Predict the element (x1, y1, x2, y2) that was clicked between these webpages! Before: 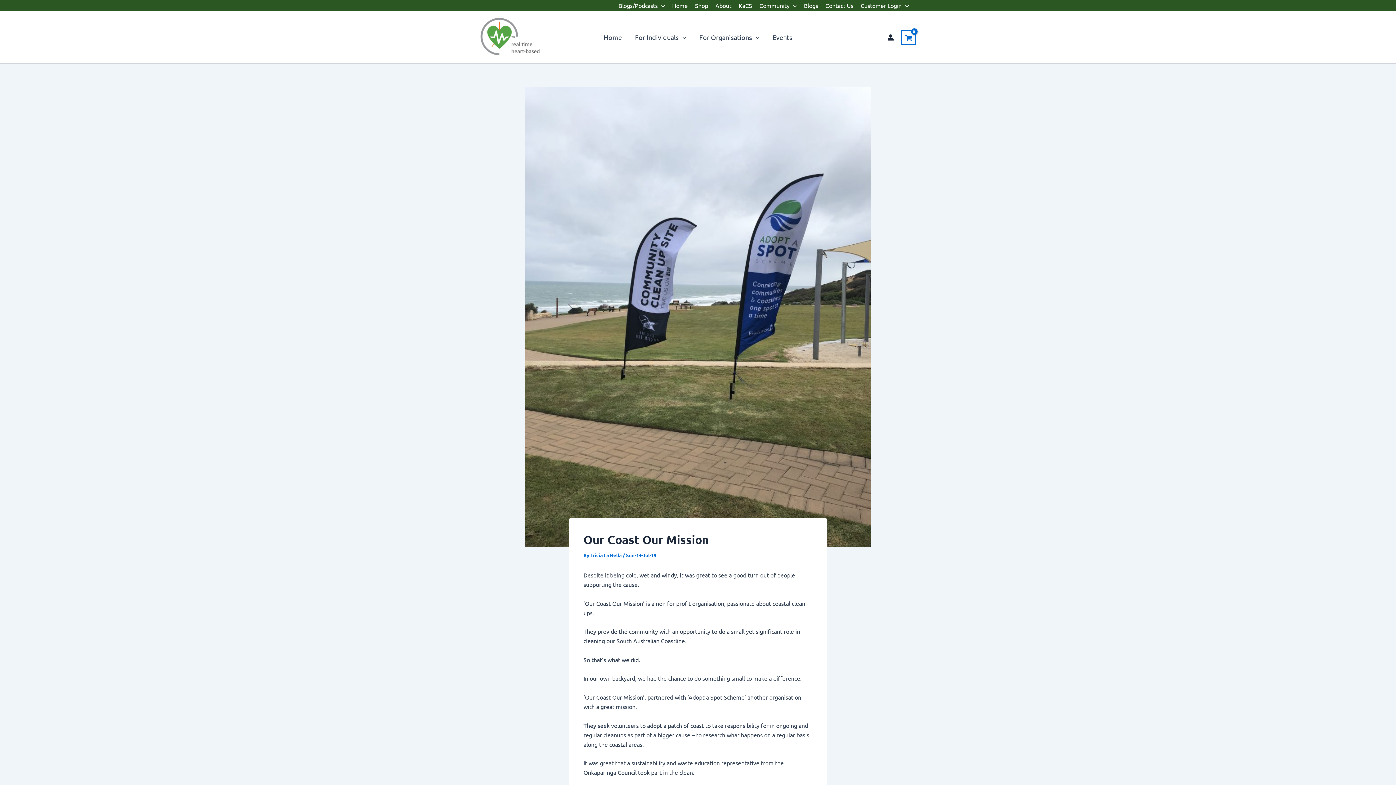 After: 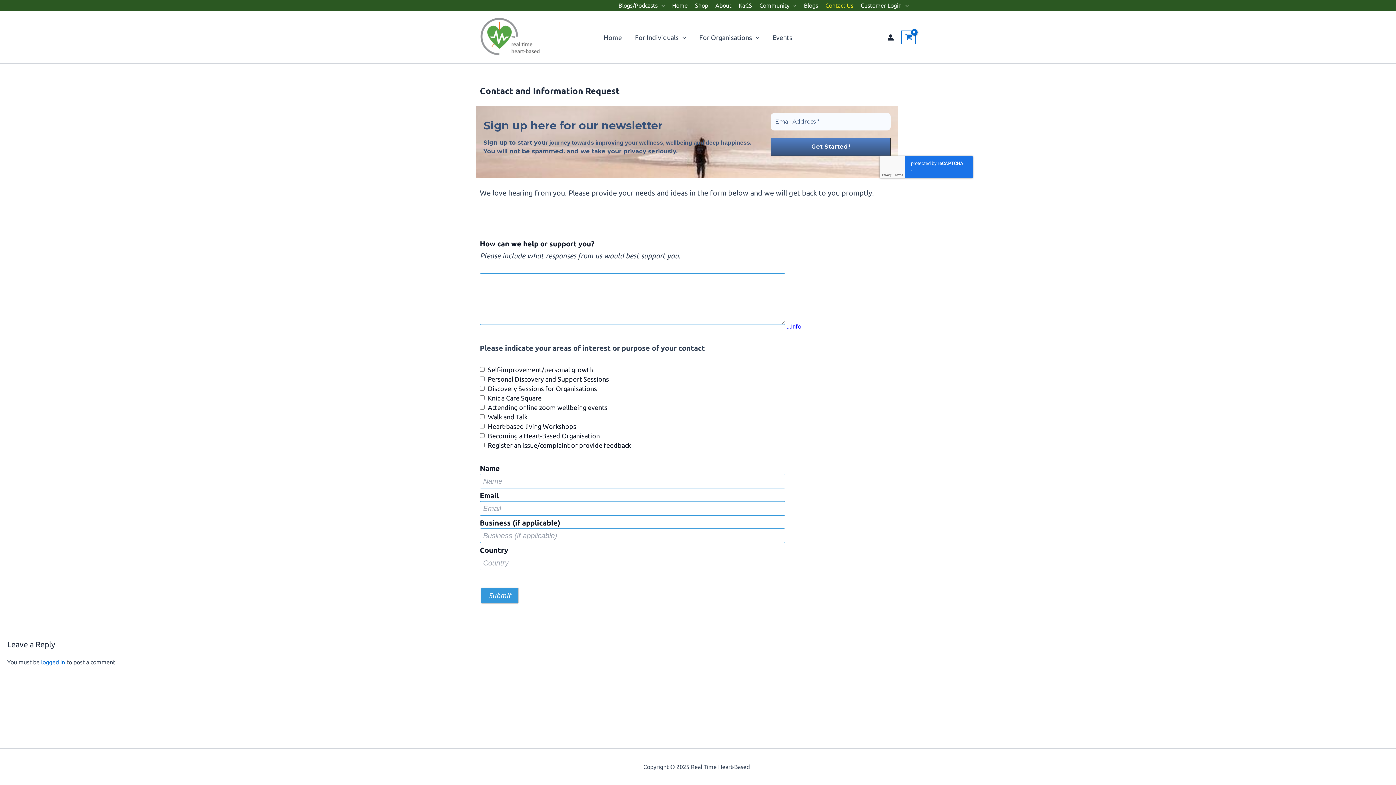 Action: bbox: (824, 0, 859, 10) label: Contact Us